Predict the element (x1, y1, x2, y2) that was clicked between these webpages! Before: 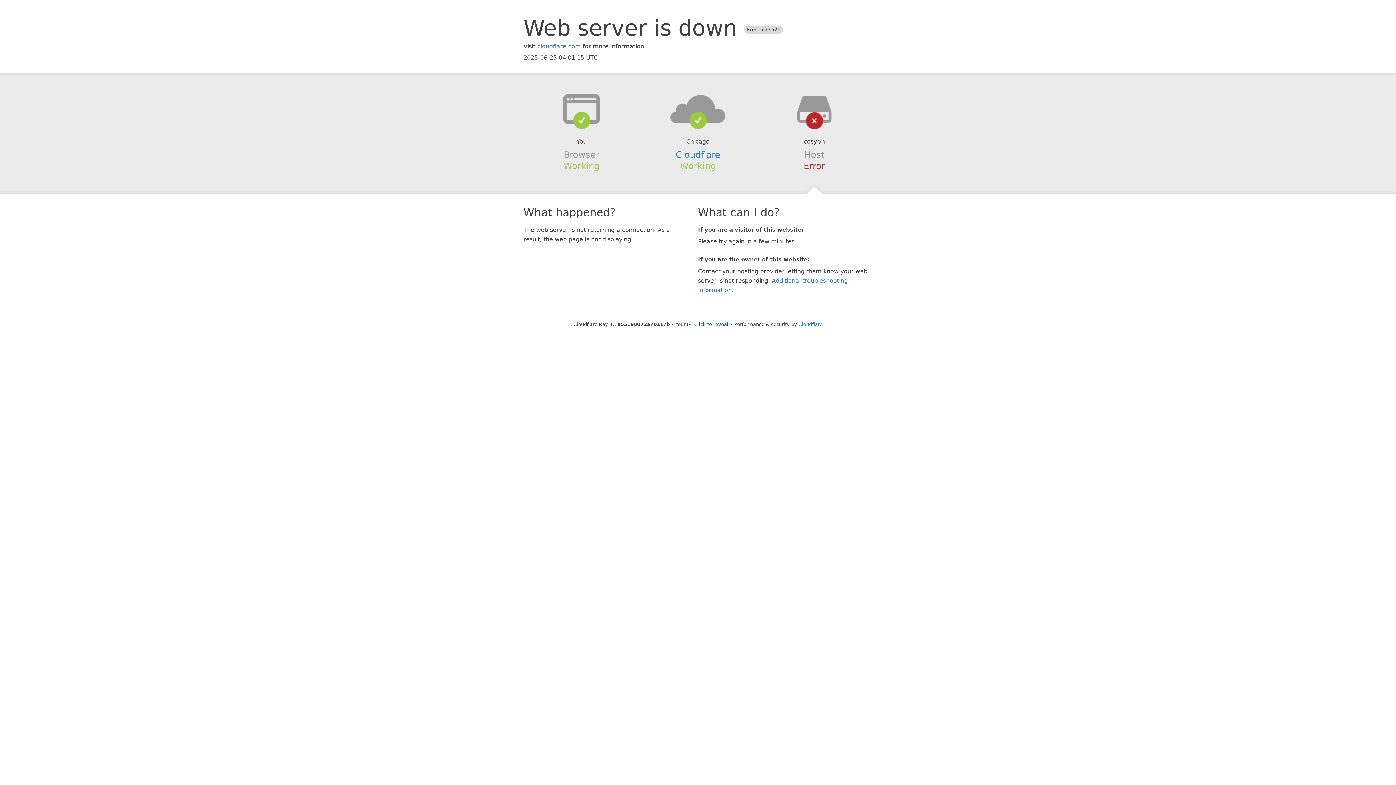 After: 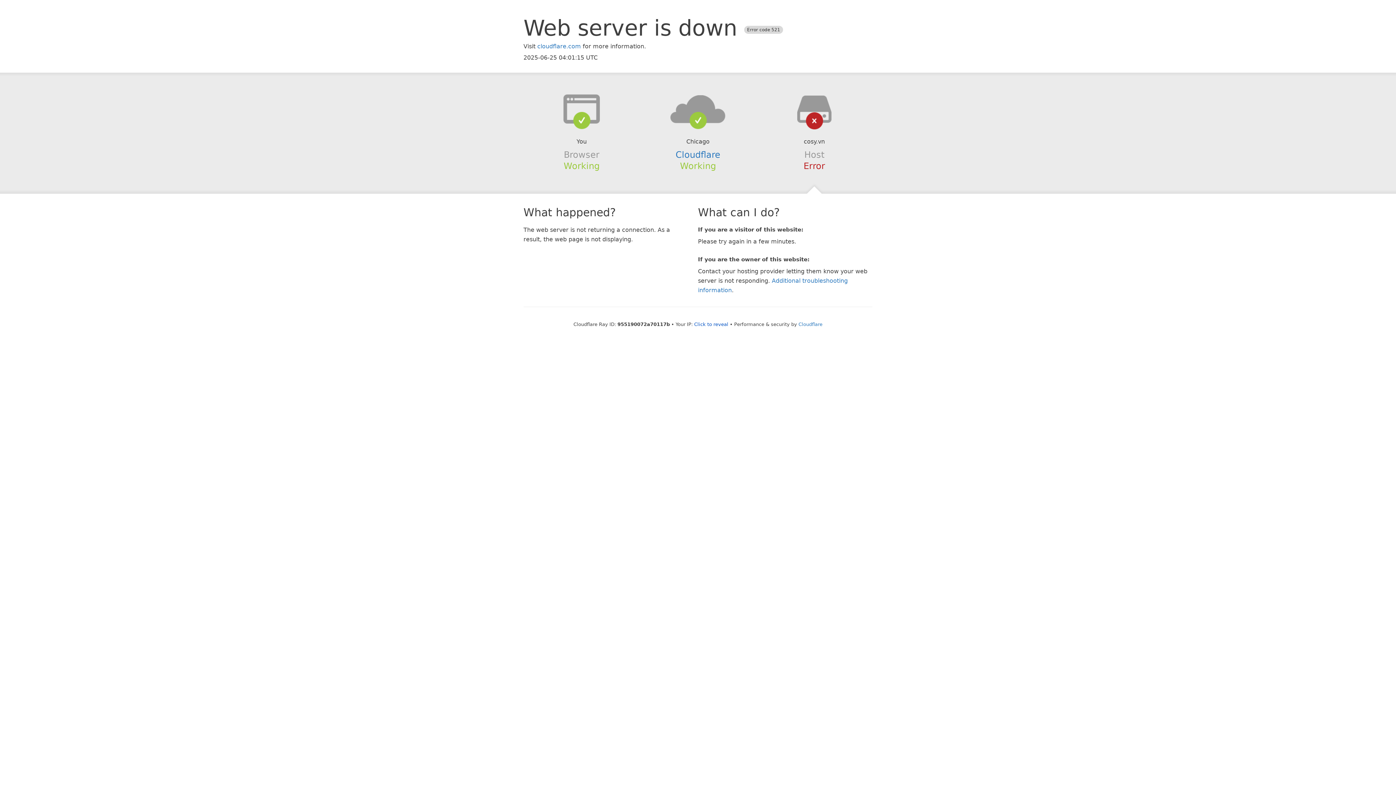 Action: bbox: (639, 94, 756, 123)